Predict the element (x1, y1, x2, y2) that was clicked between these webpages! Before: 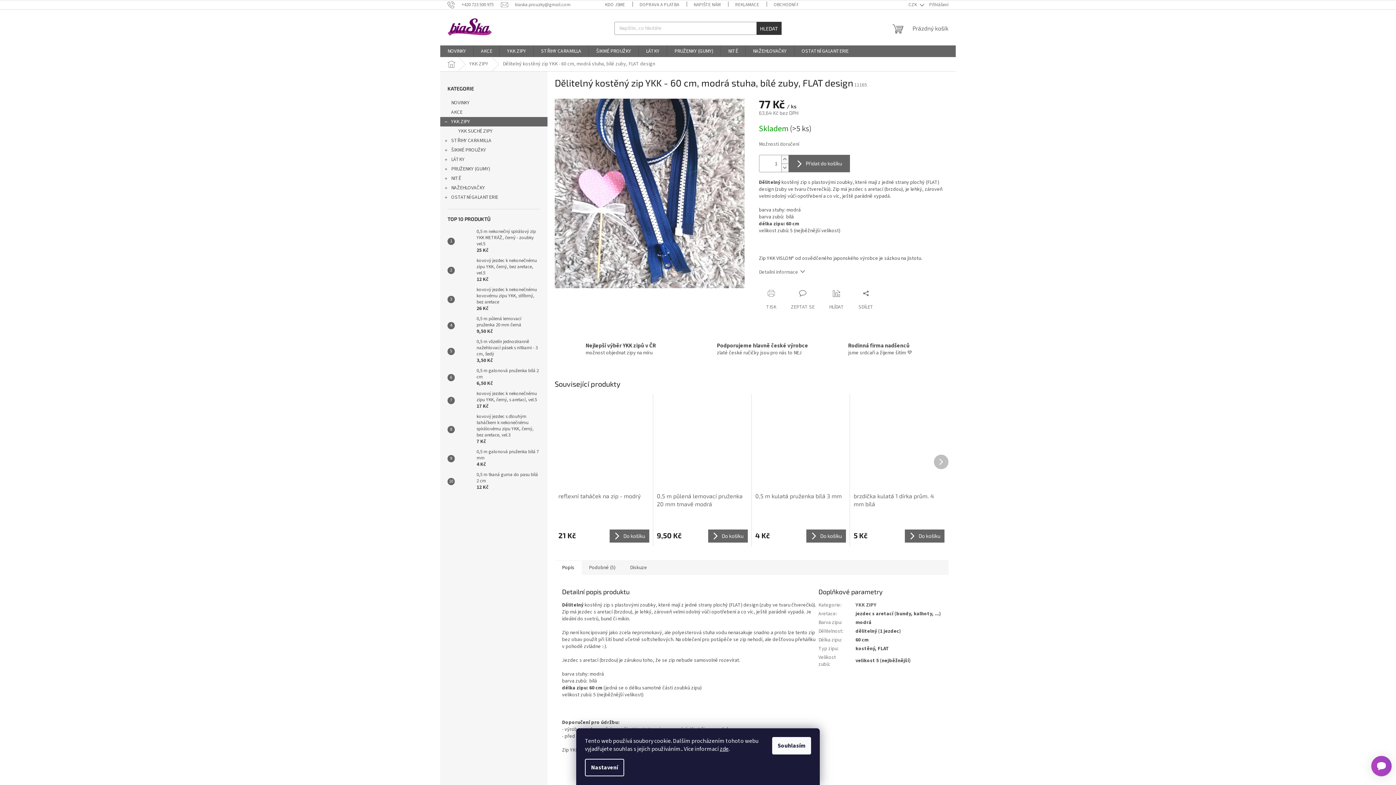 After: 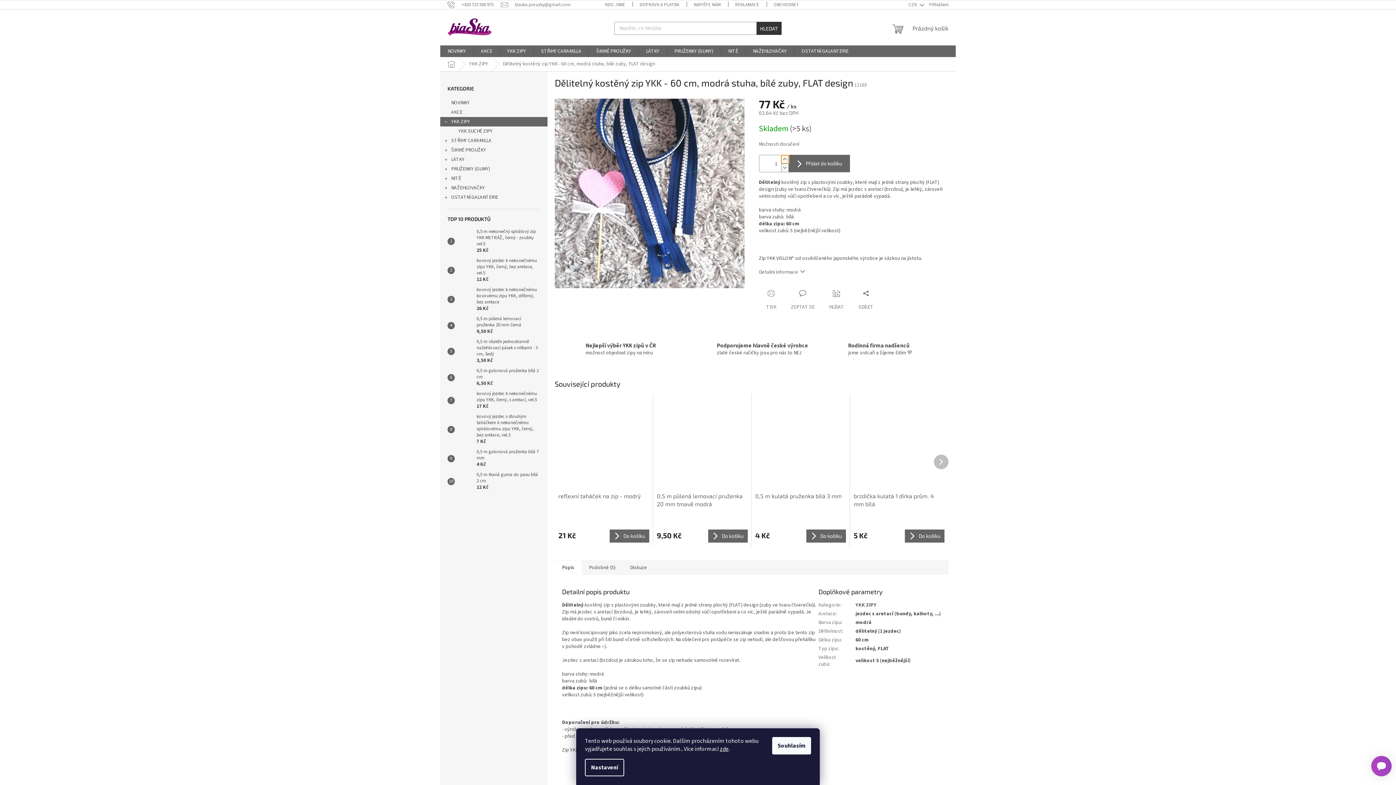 Action: bbox: (781, 155, 788, 163) label: Zvýšit množství o 1